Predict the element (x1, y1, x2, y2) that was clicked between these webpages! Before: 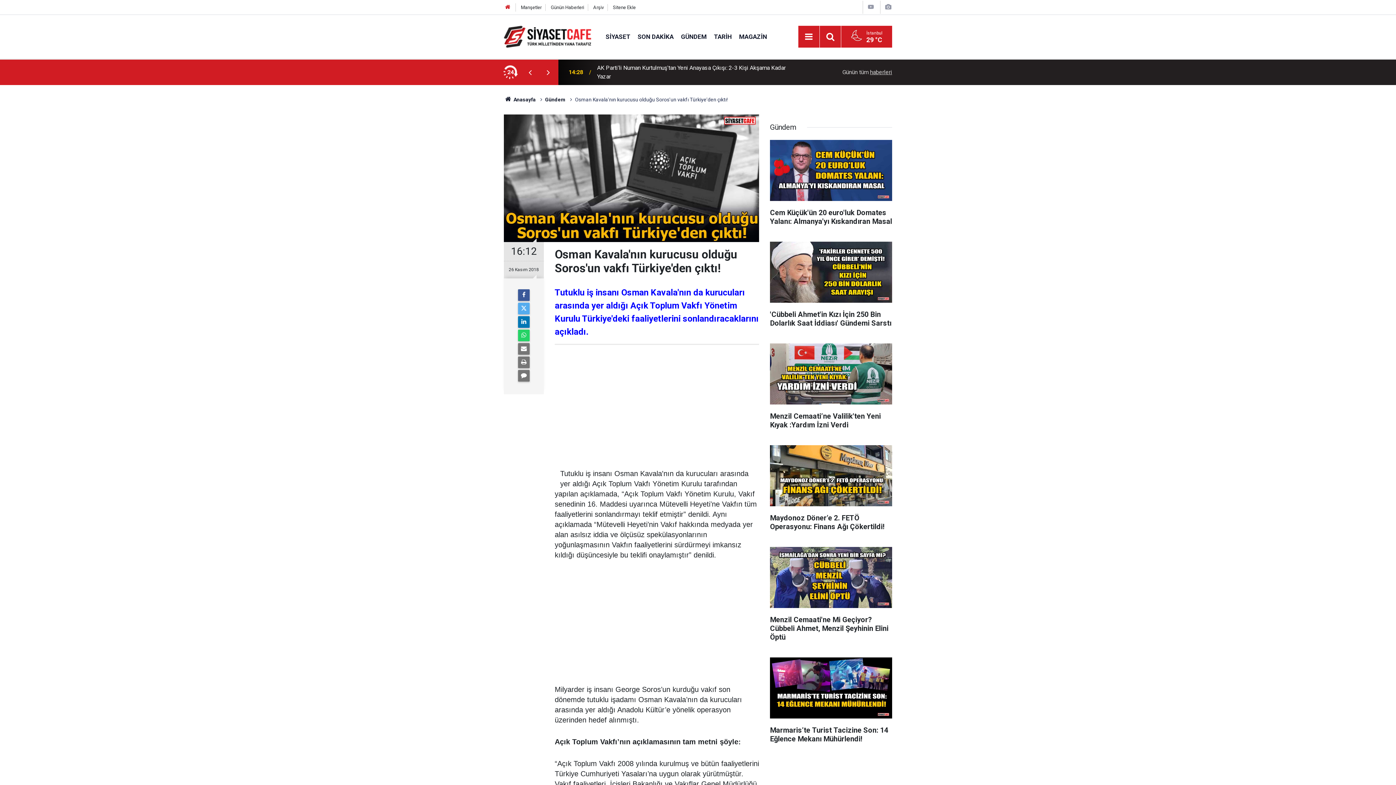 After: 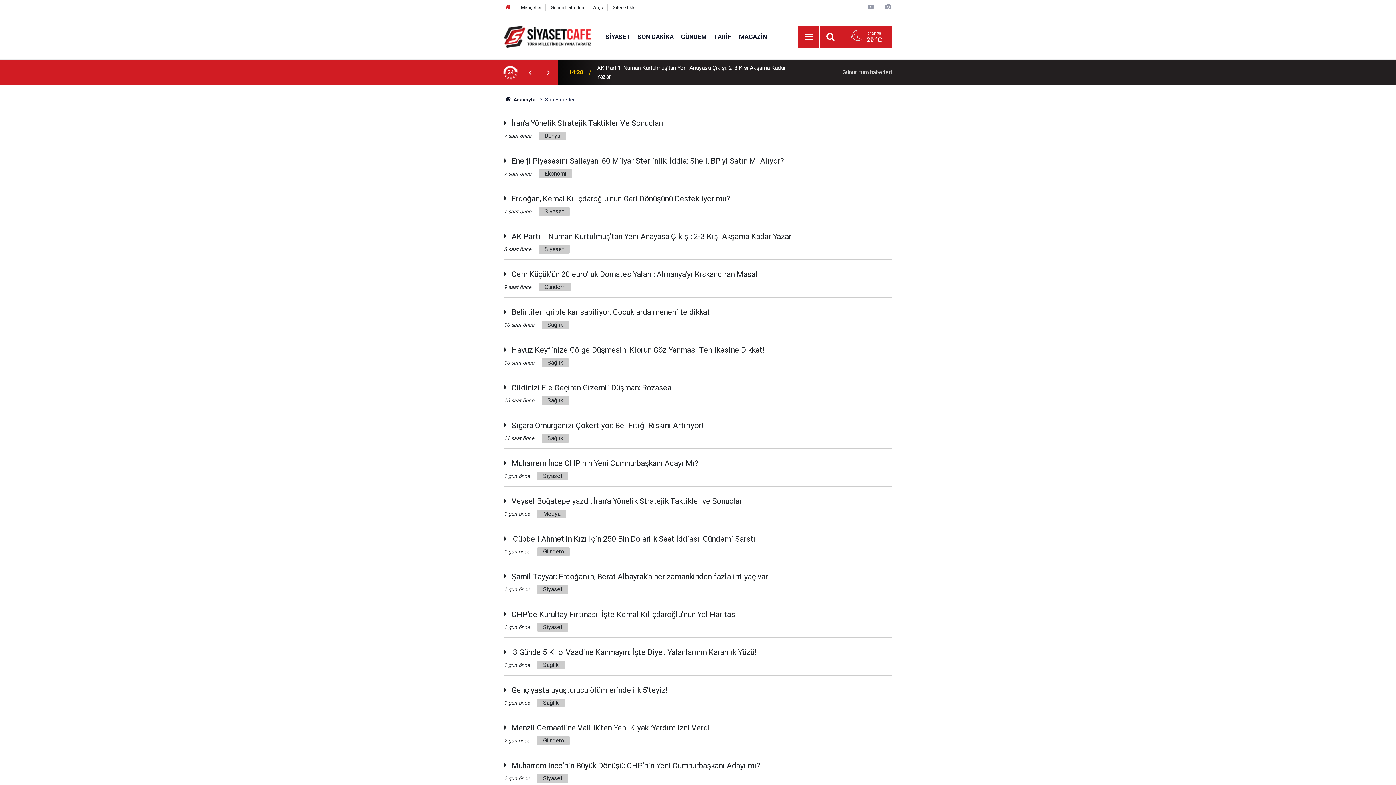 Action: bbox: (842, 68, 892, 75) label: Günün tüm haberleri